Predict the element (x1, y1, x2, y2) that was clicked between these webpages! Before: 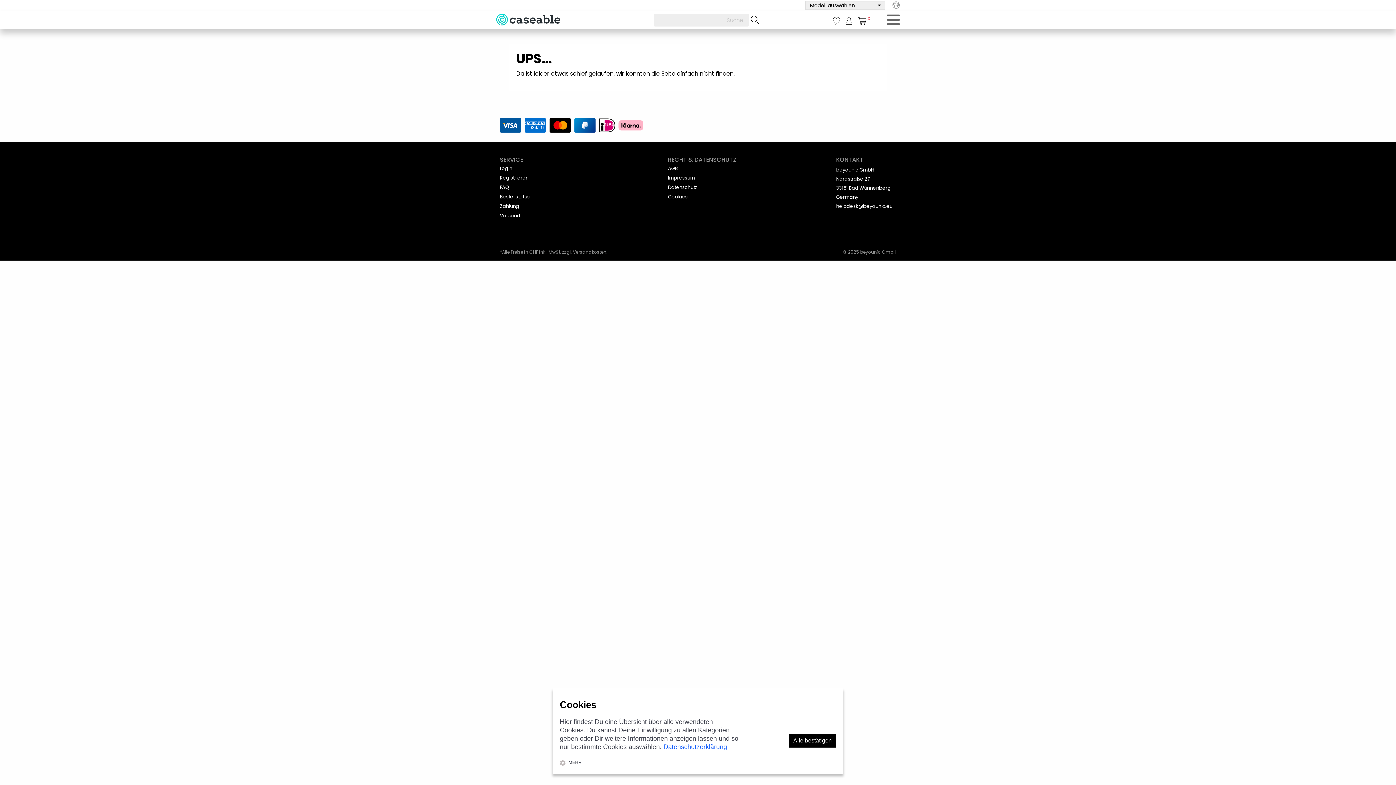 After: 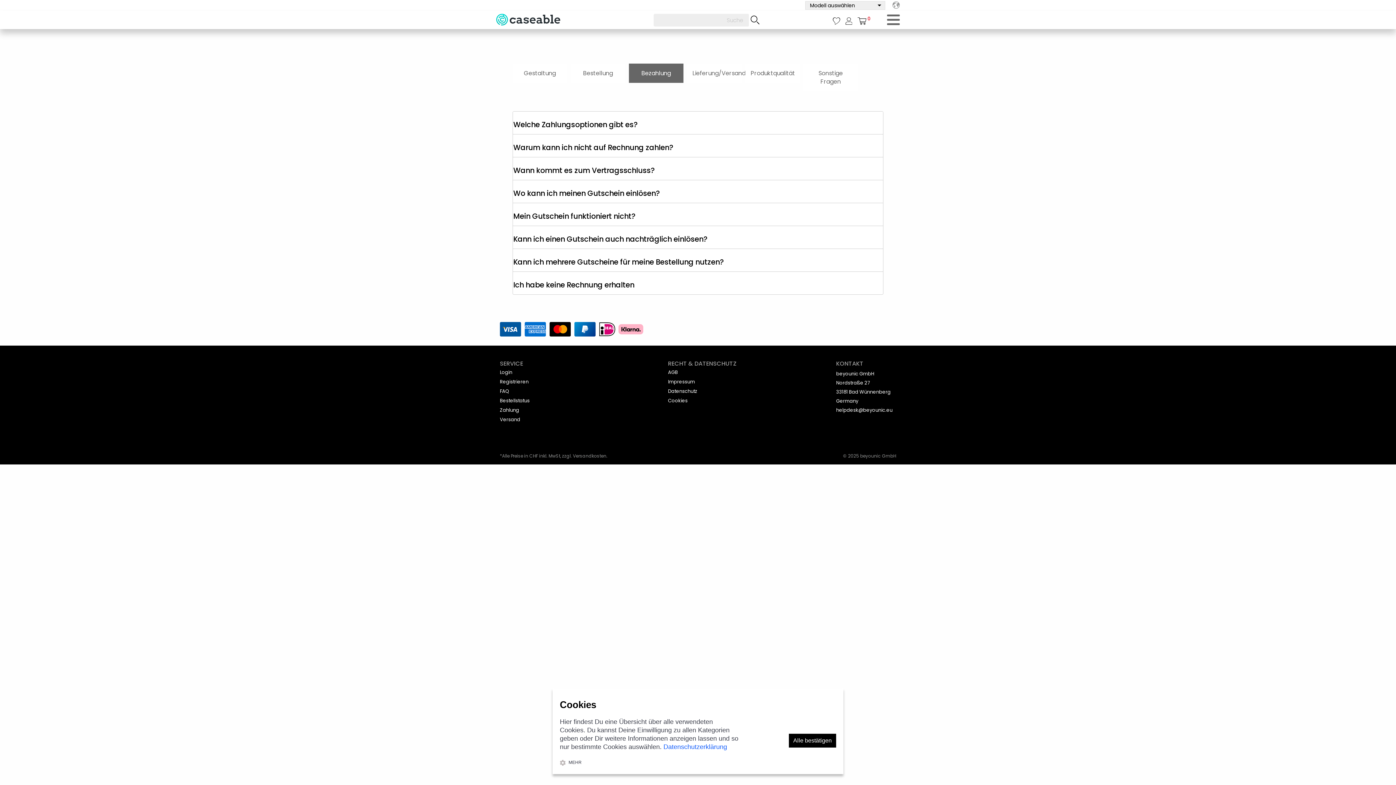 Action: label: Zahlung bbox: (500, 202, 519, 209)